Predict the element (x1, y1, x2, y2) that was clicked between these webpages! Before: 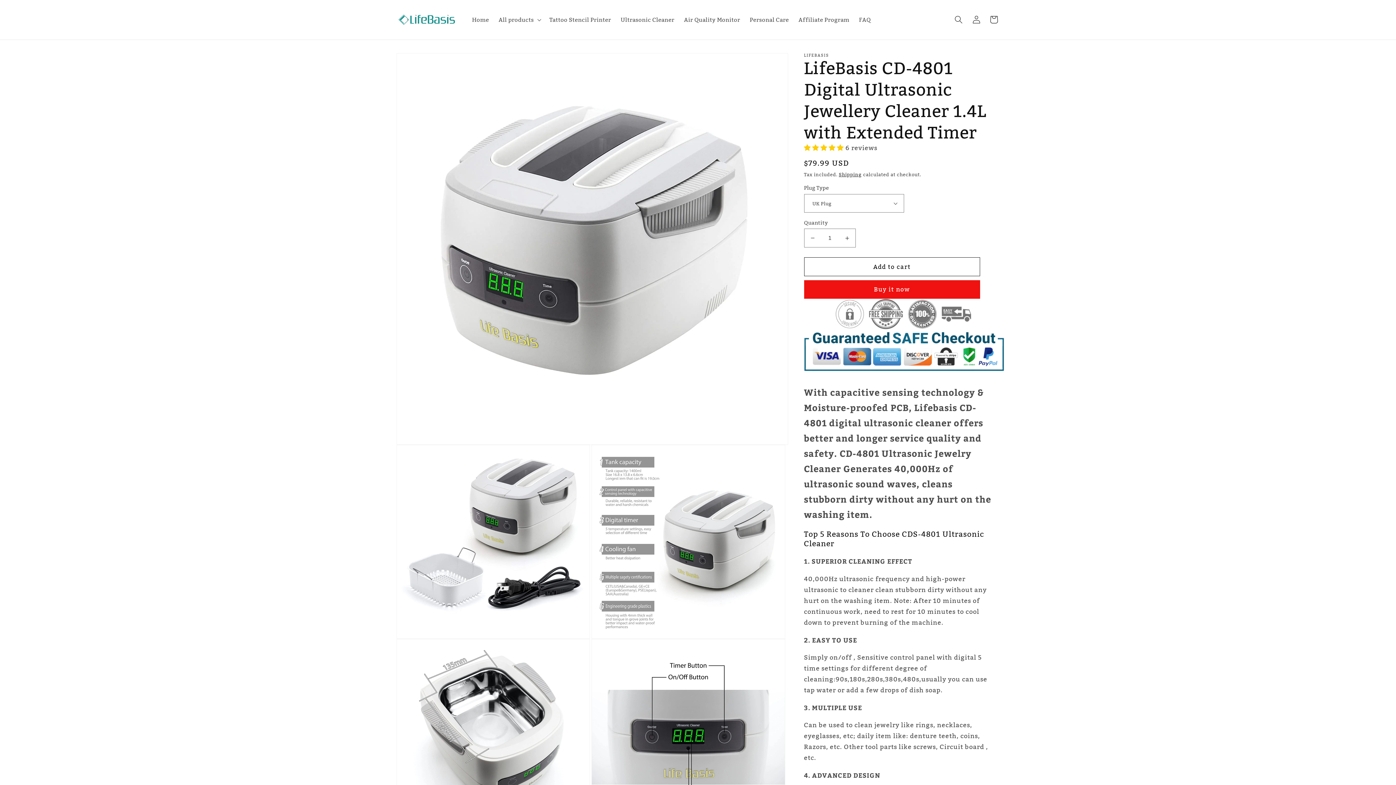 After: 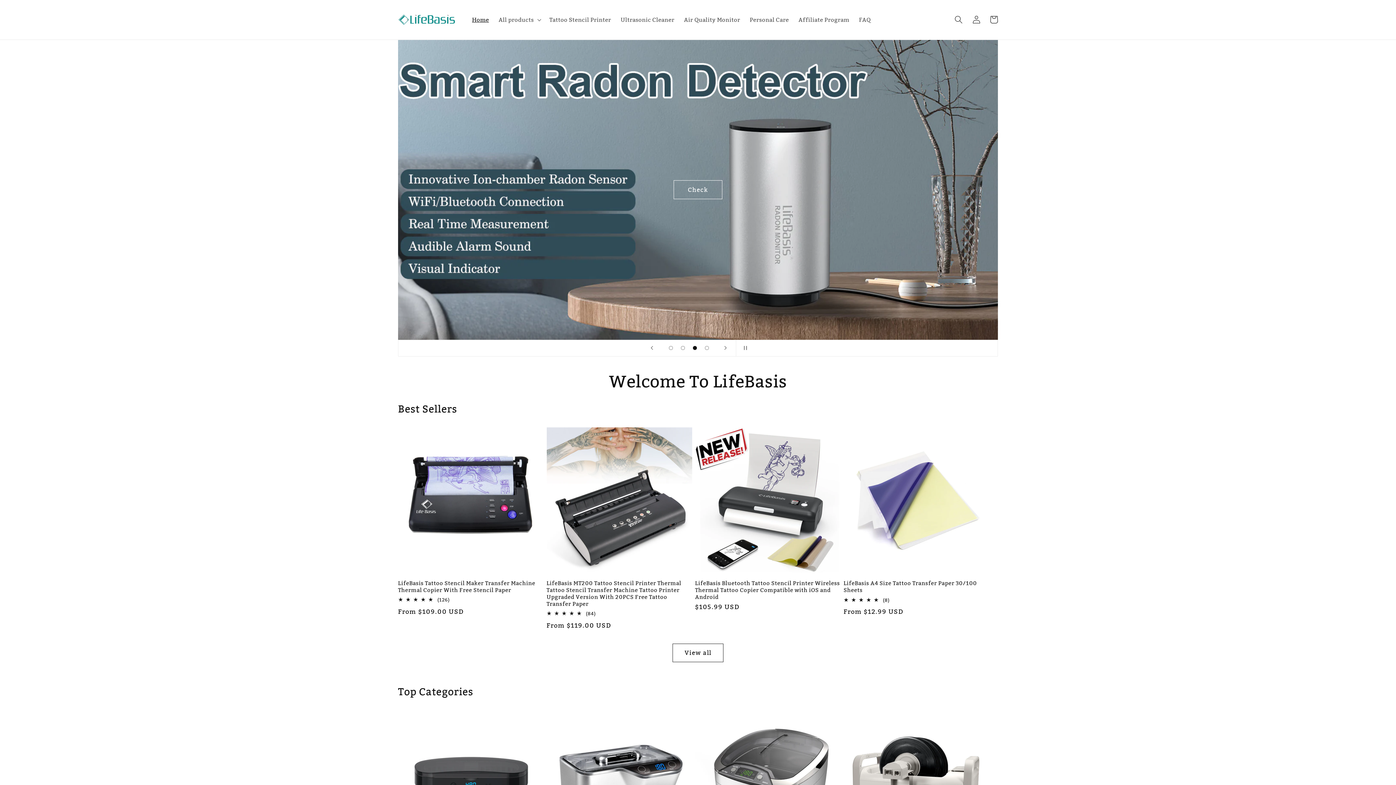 Action: bbox: (395, 8, 459, 31)